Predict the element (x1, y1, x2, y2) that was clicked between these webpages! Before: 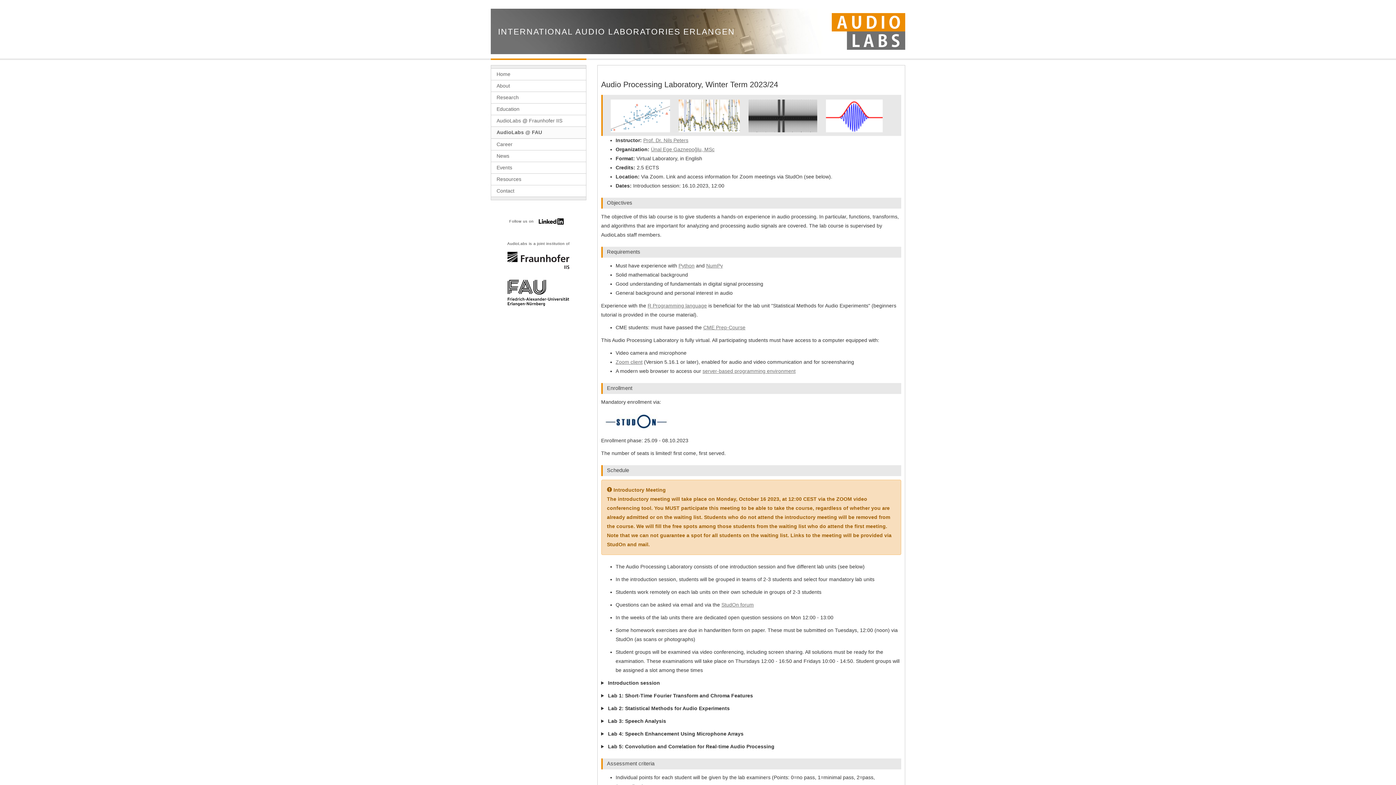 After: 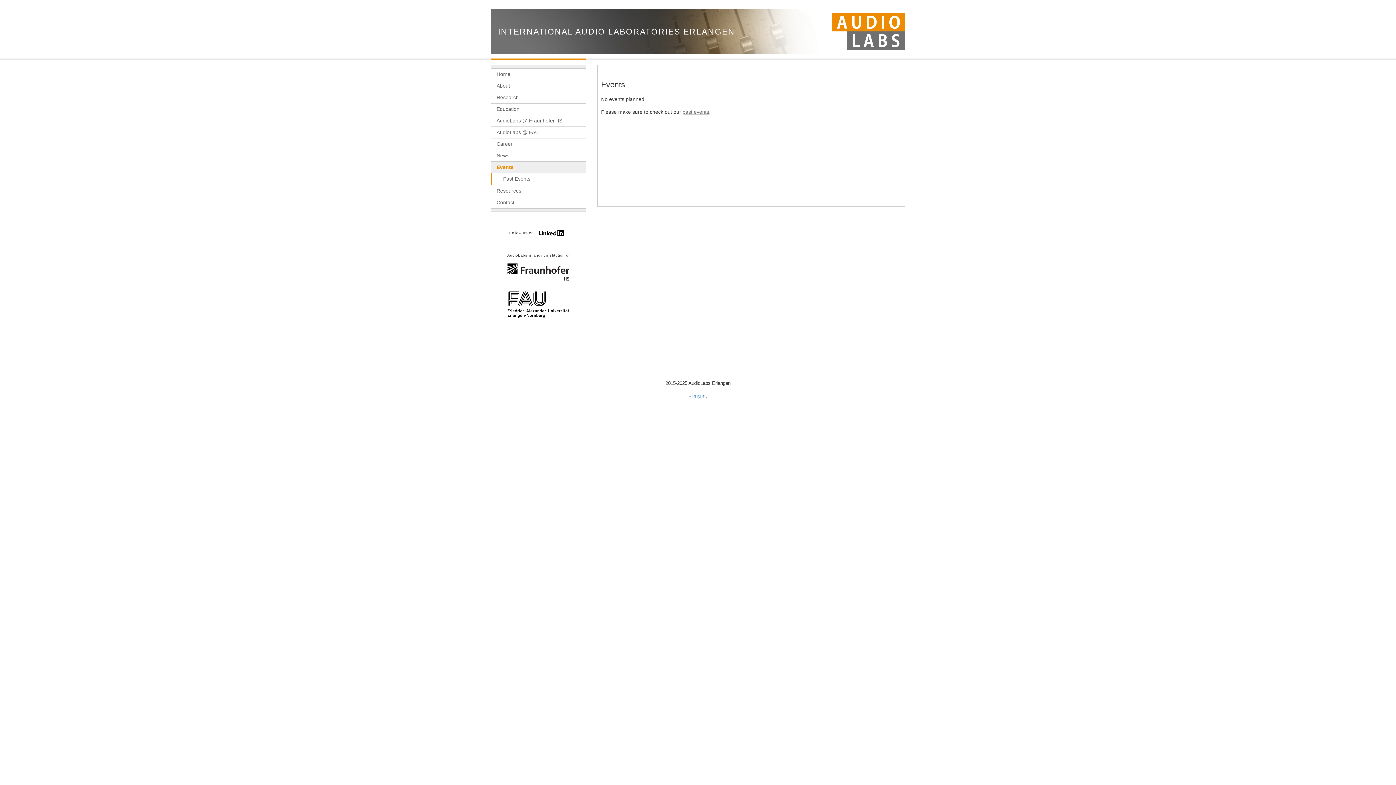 Action: bbox: (491, 162, 586, 173) label: Events